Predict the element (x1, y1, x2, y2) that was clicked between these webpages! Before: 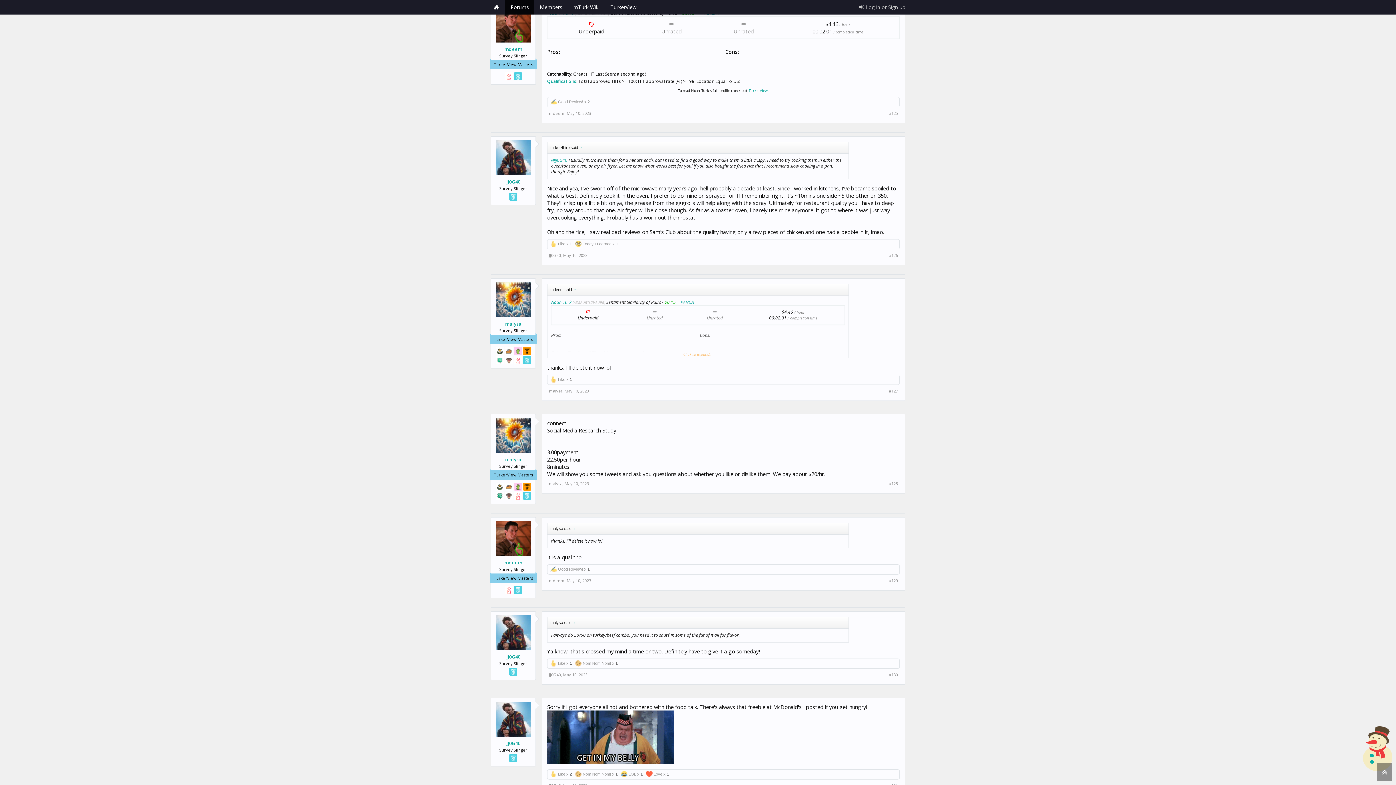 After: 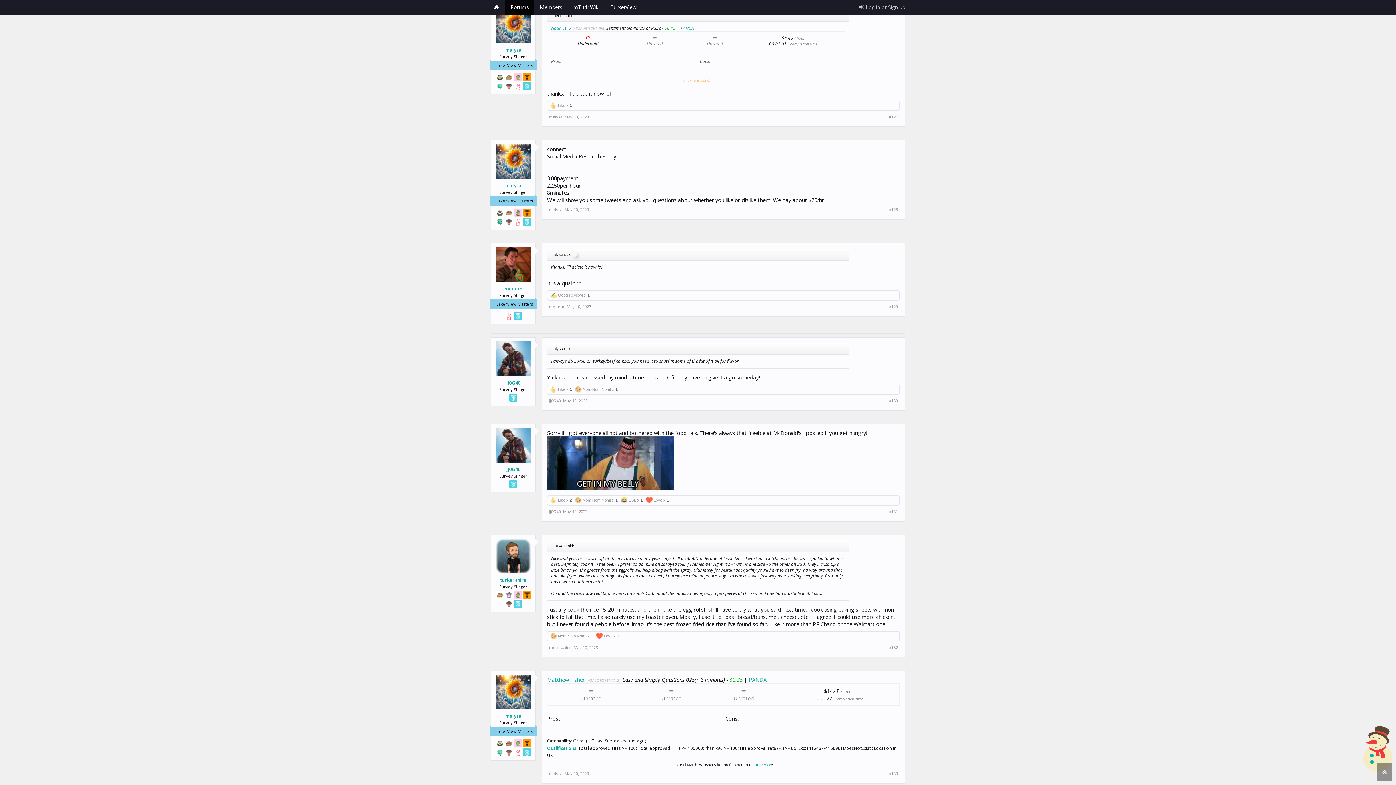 Action: label: ↑ bbox: (572, 526, 577, 530)